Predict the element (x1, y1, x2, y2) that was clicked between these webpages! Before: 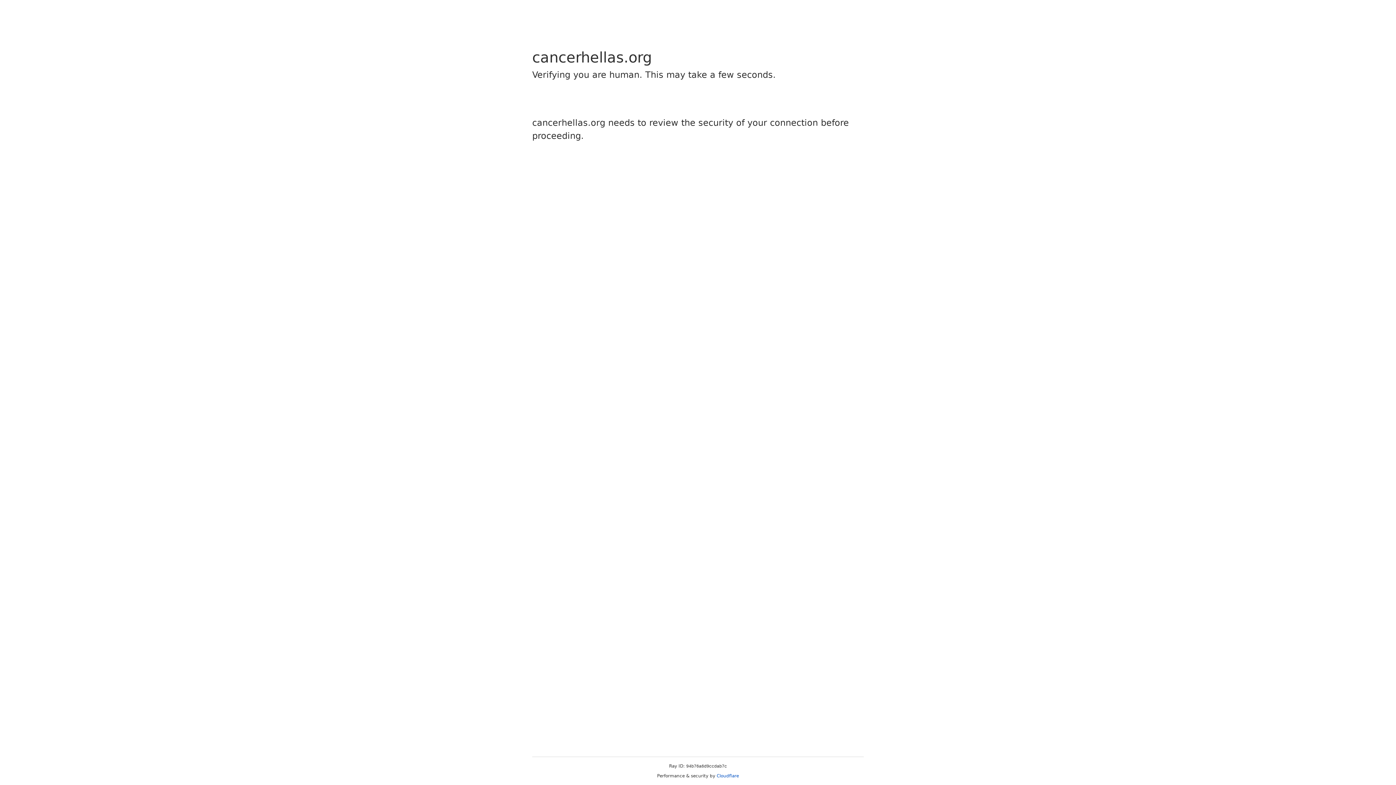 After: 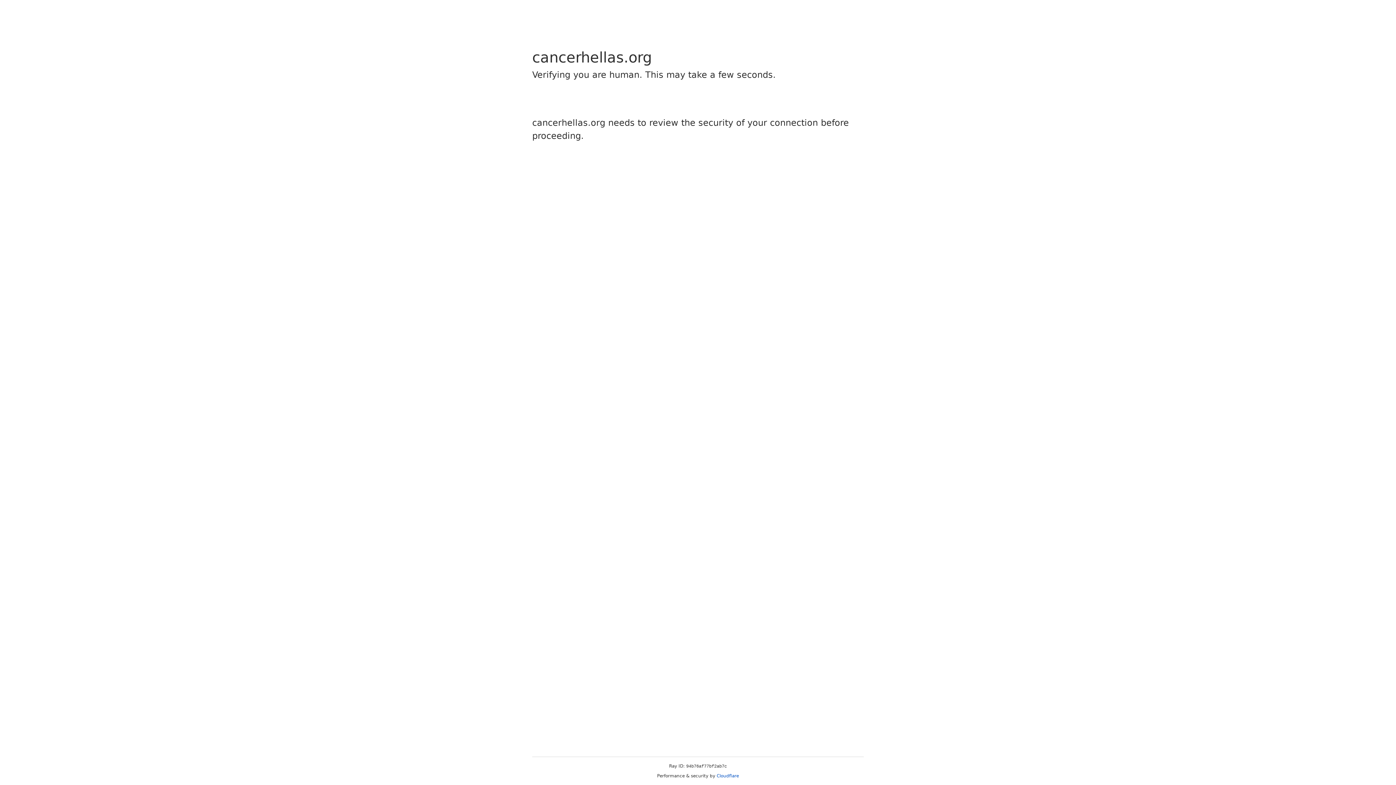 Action: label: Cloudflare bbox: (716, 773, 739, 778)